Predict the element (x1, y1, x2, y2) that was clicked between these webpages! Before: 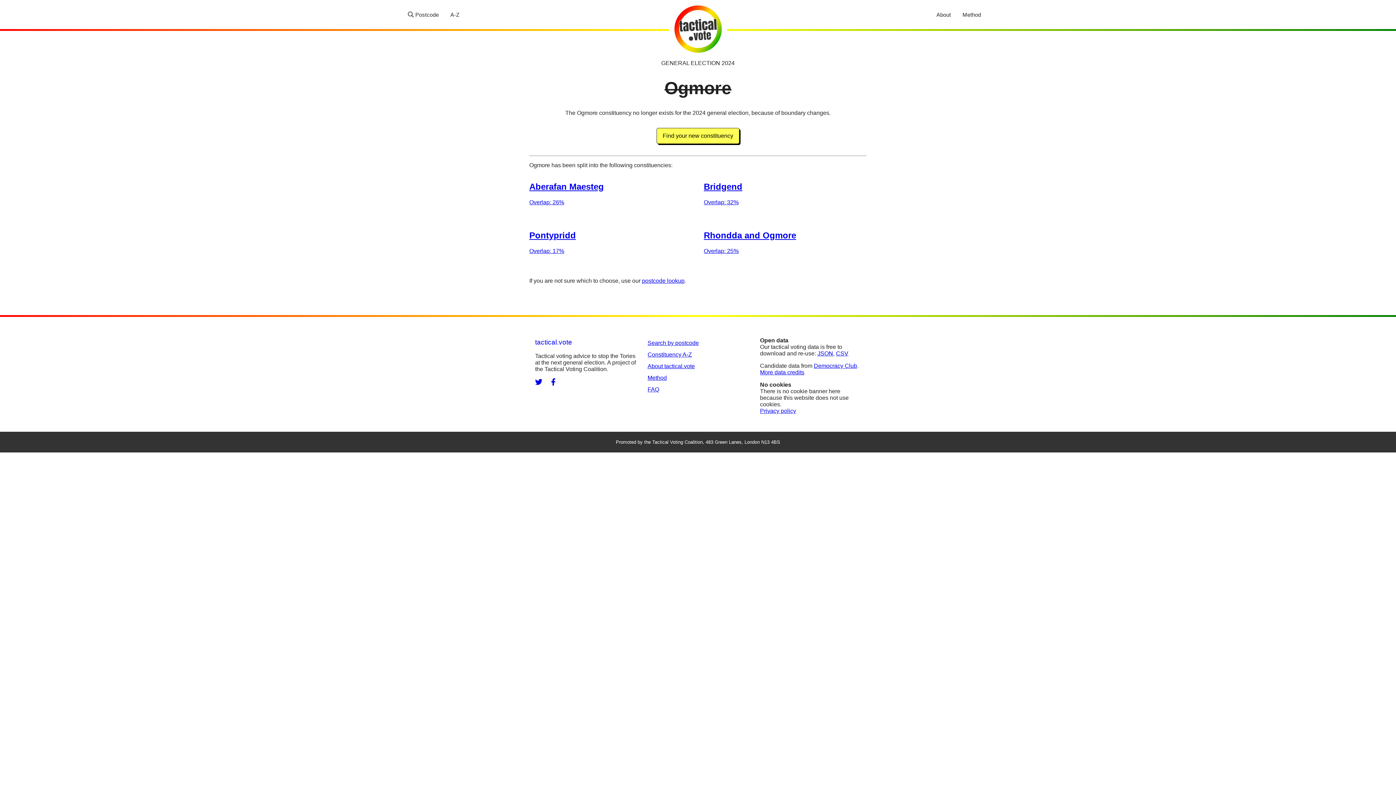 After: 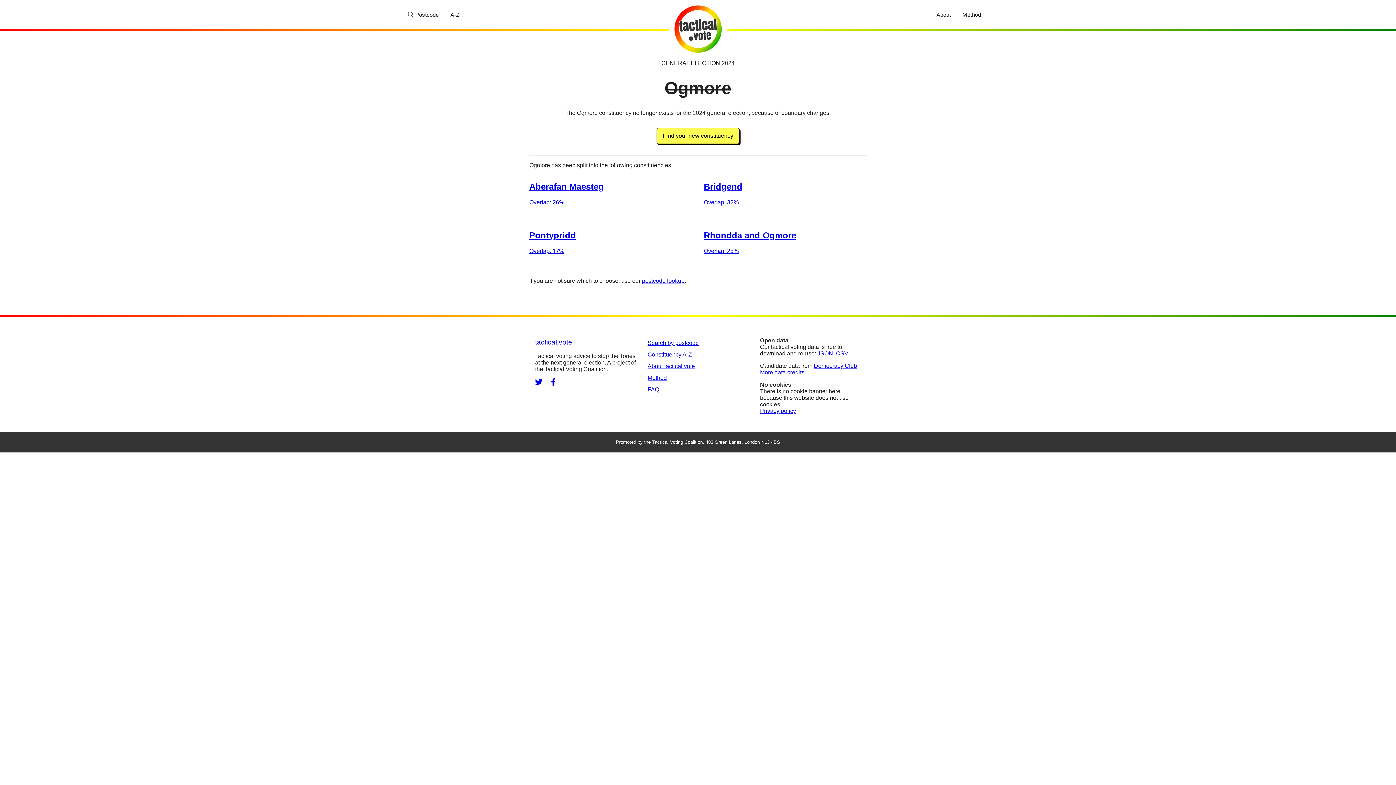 Action: bbox: (836, 350, 848, 356) label: CSV